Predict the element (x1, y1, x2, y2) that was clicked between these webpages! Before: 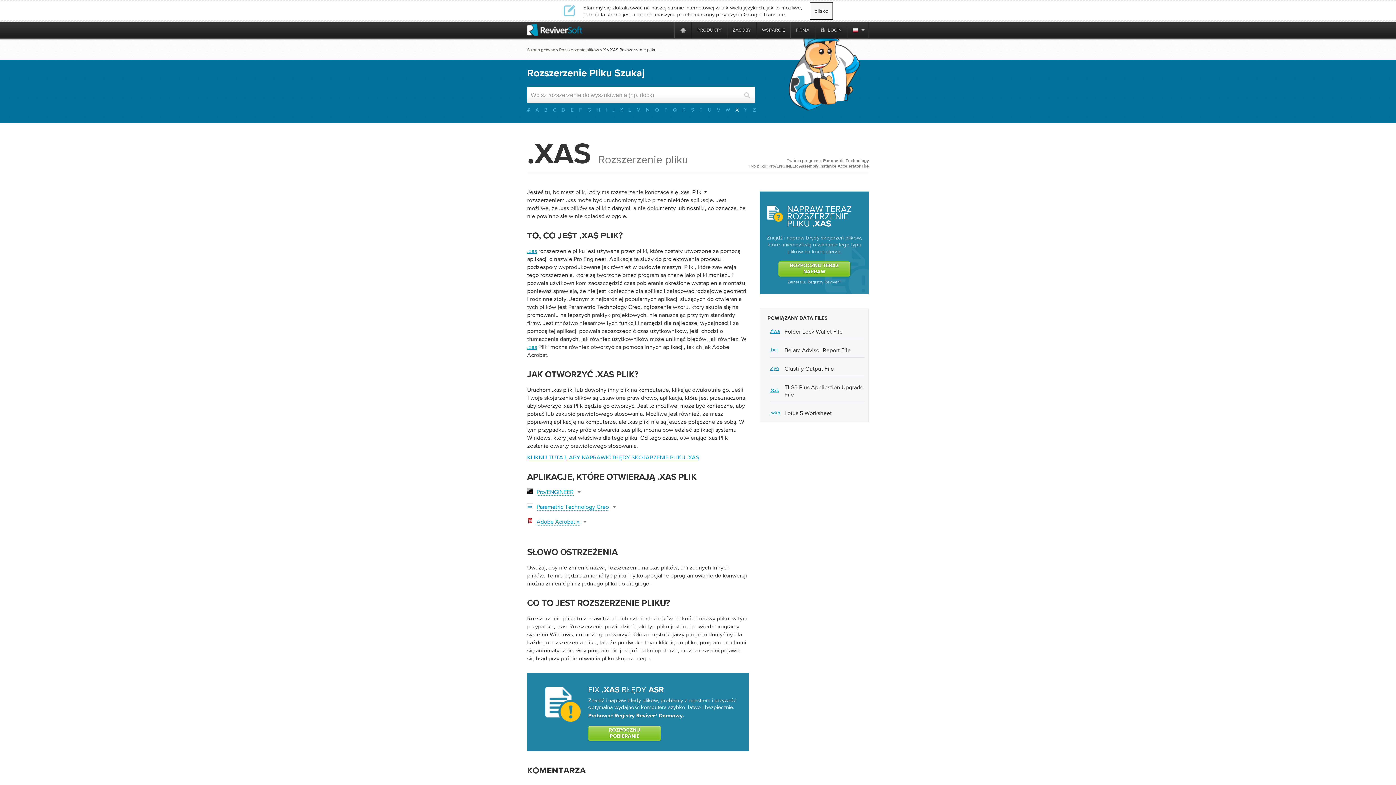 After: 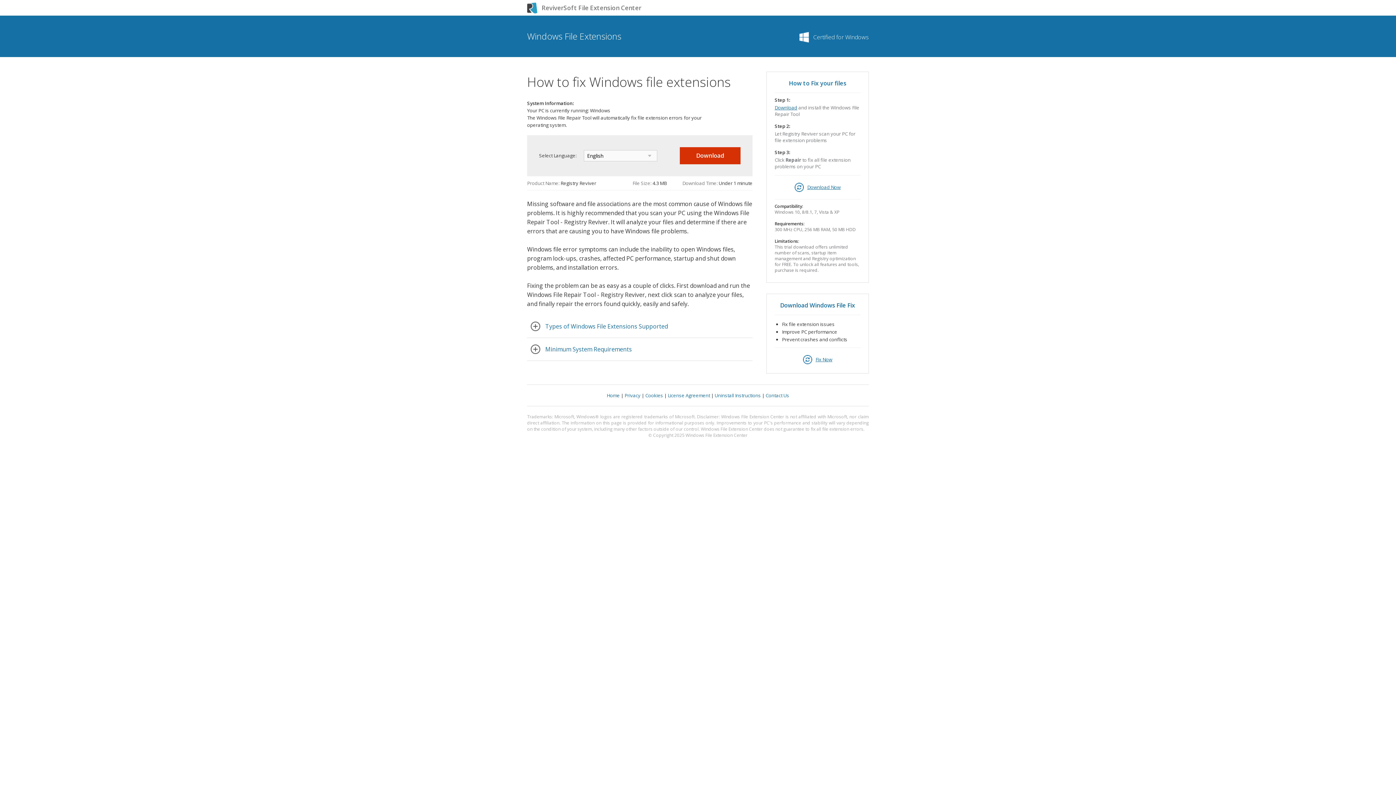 Action: label: ROZPOCZNIJ TERAZ NAPRAW bbox: (778, 261, 850, 276)